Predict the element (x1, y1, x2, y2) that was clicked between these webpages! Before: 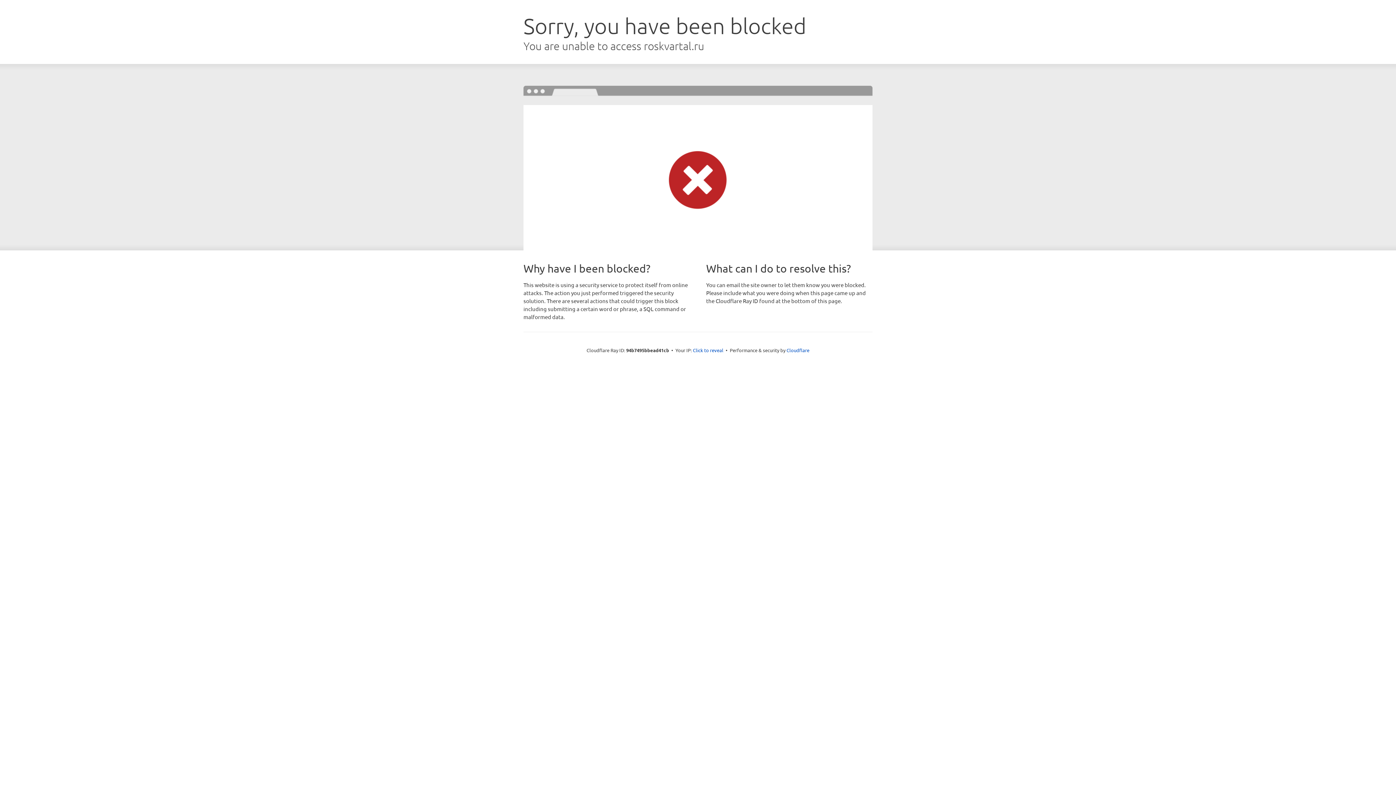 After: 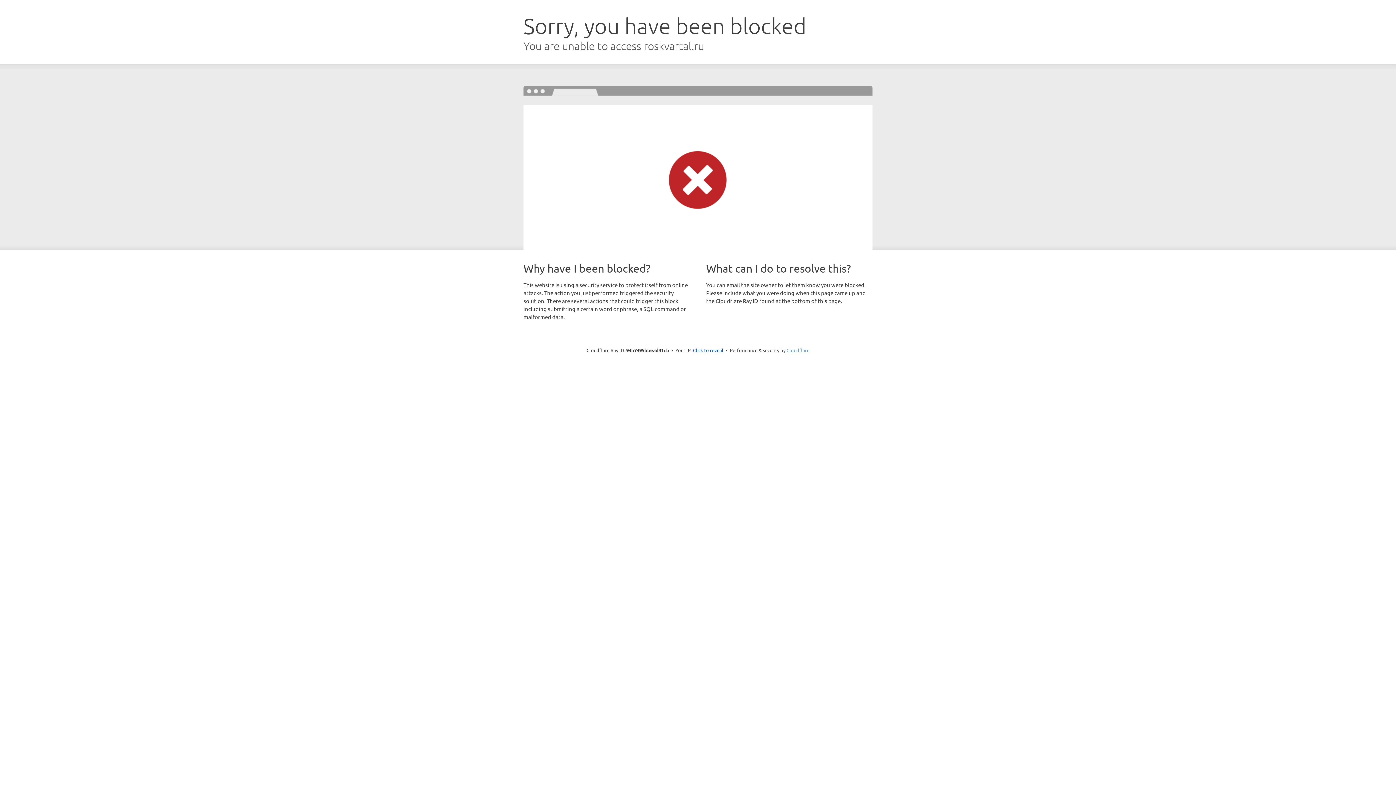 Action: label: Cloudflare bbox: (786, 347, 809, 353)